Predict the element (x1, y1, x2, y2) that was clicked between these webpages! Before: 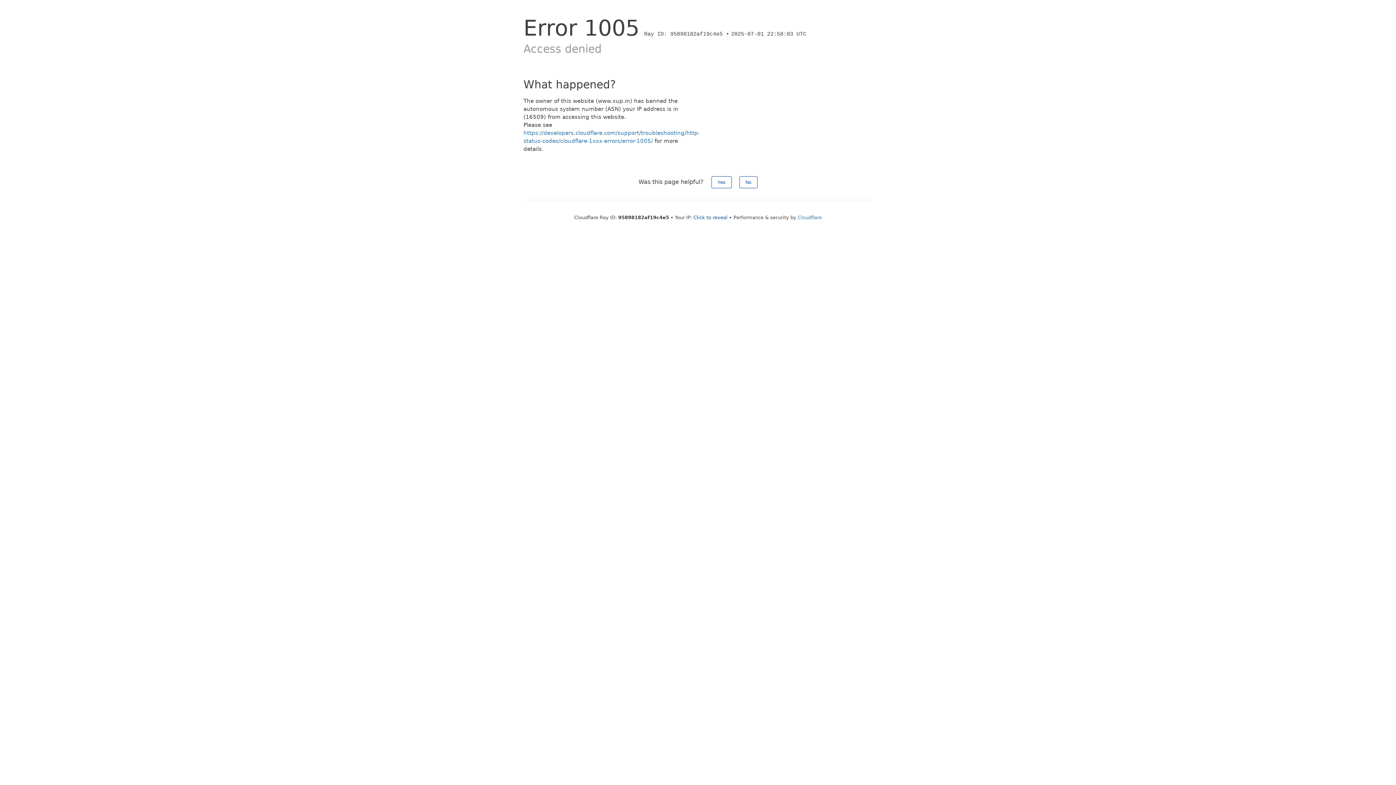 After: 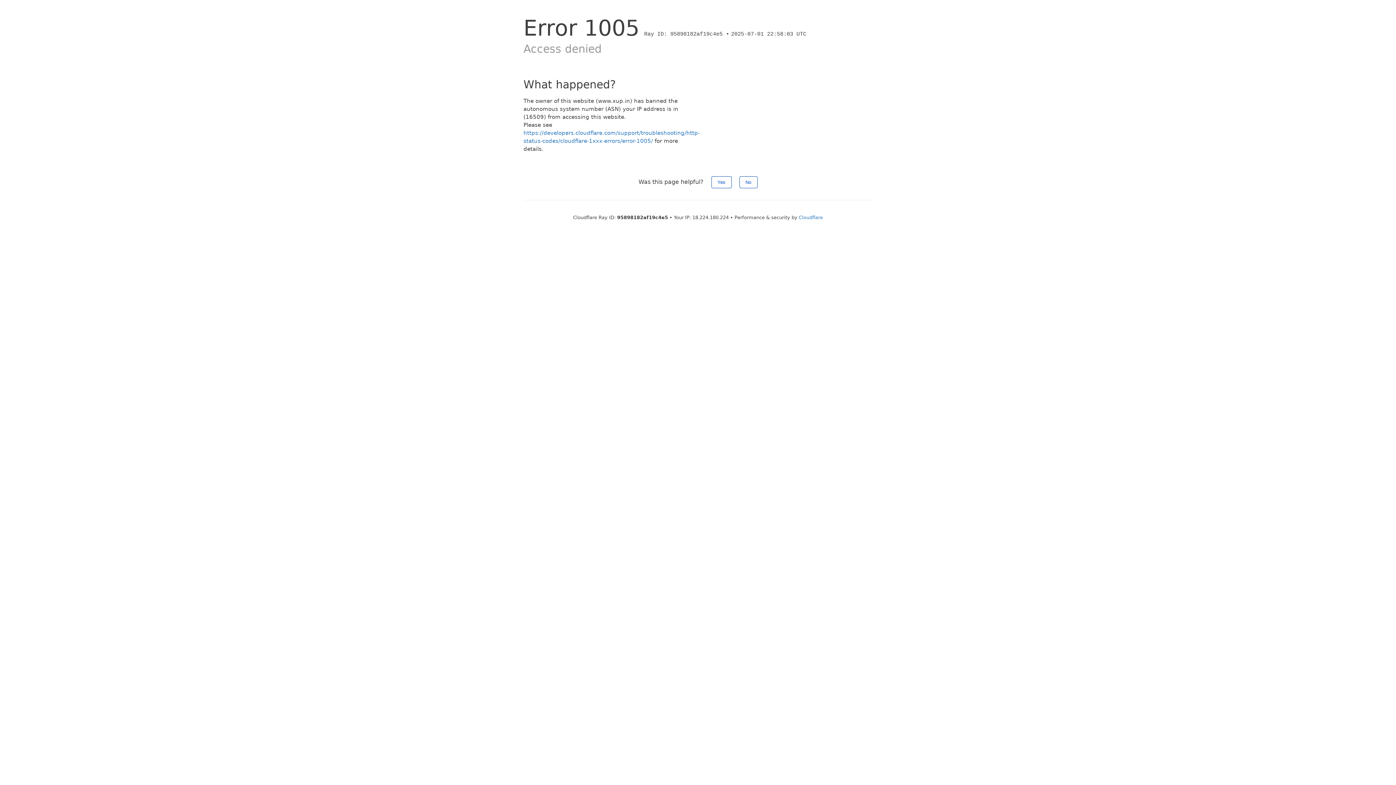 Action: bbox: (693, 214, 727, 220) label: Click to reveal